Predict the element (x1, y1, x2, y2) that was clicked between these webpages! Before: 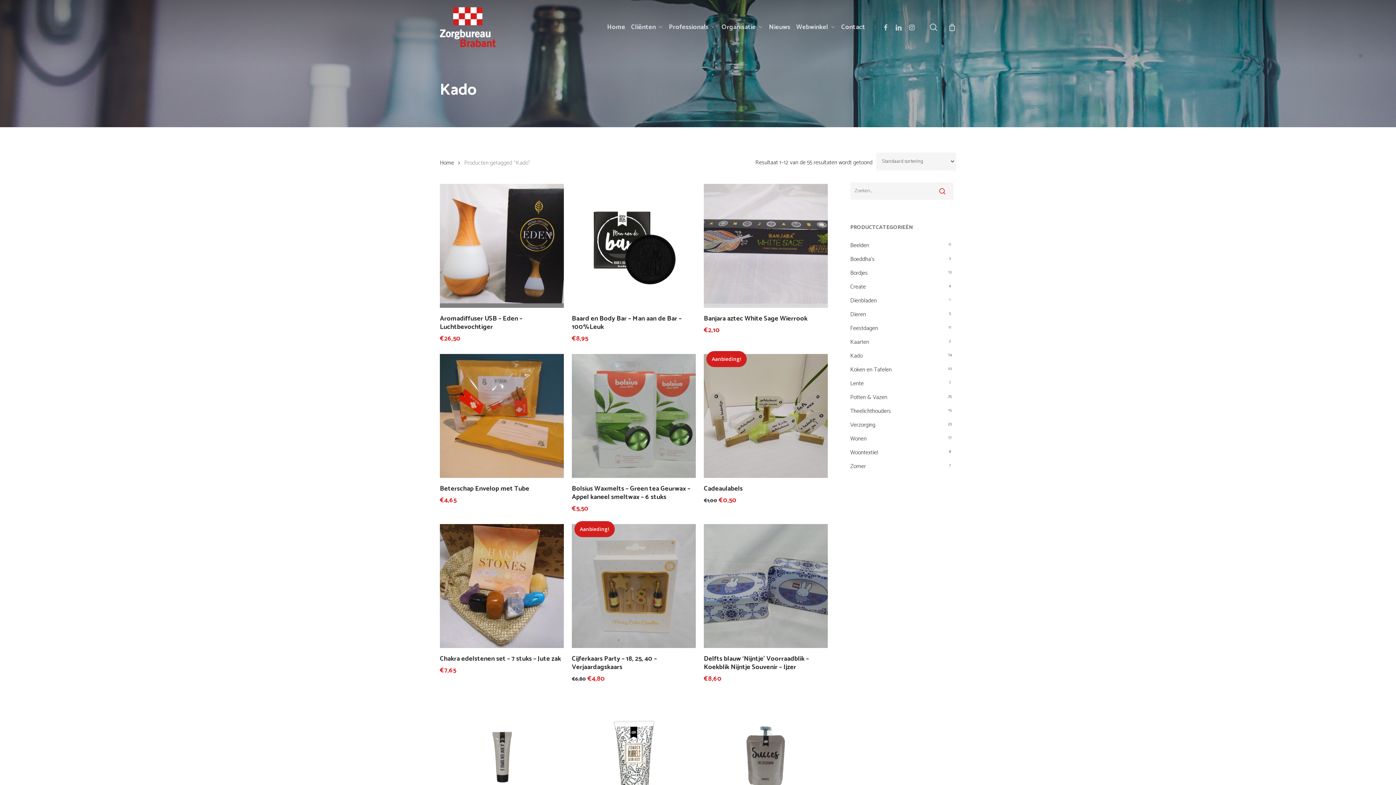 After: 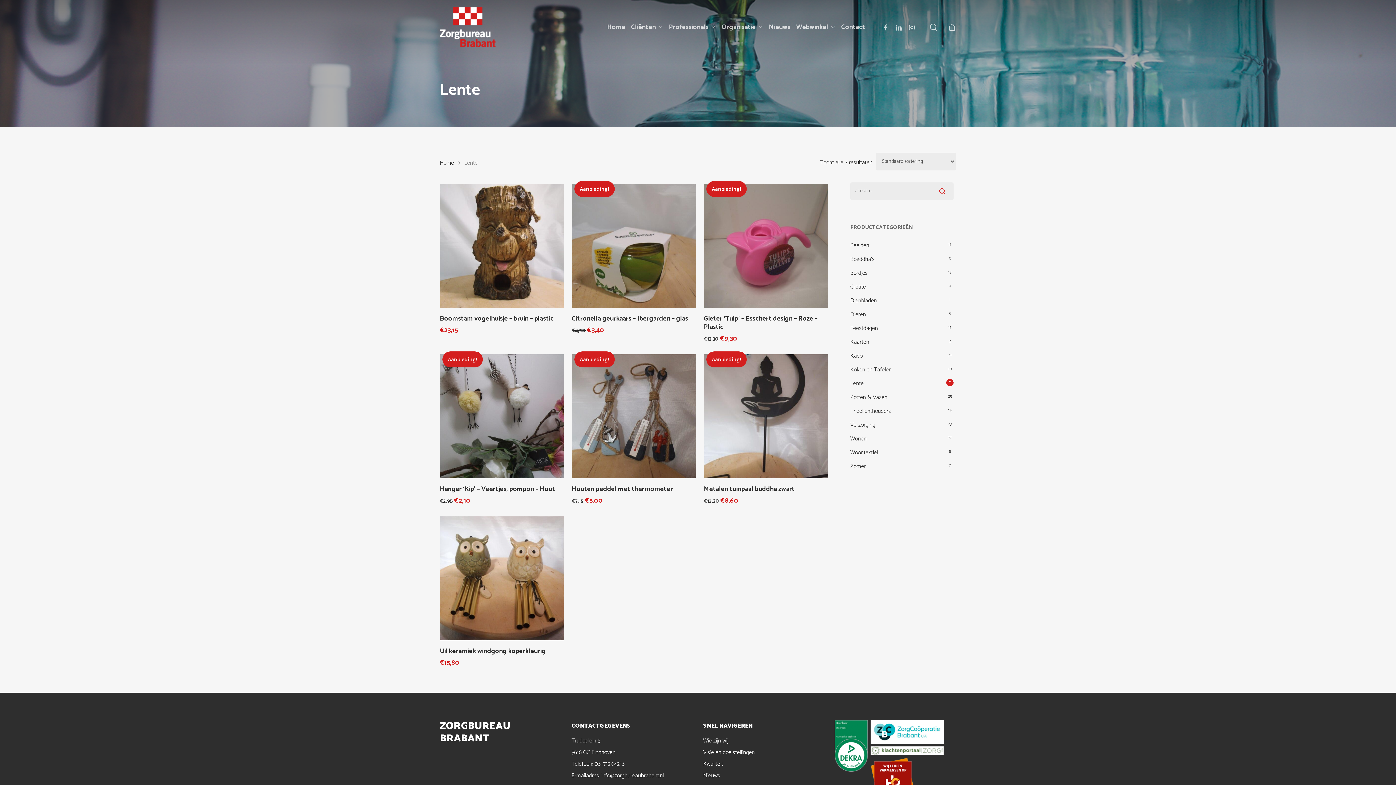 Action: bbox: (850, 378, 953, 389) label: Lente